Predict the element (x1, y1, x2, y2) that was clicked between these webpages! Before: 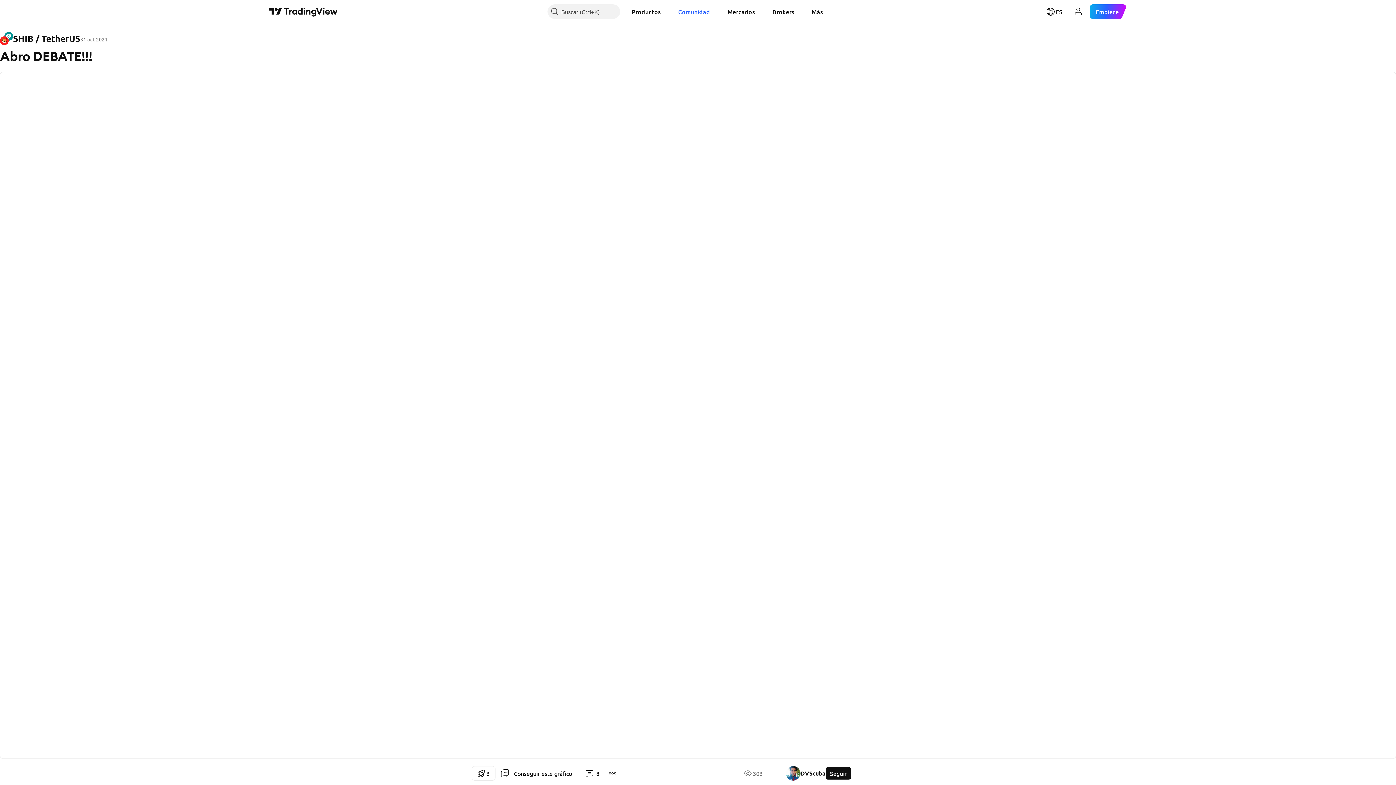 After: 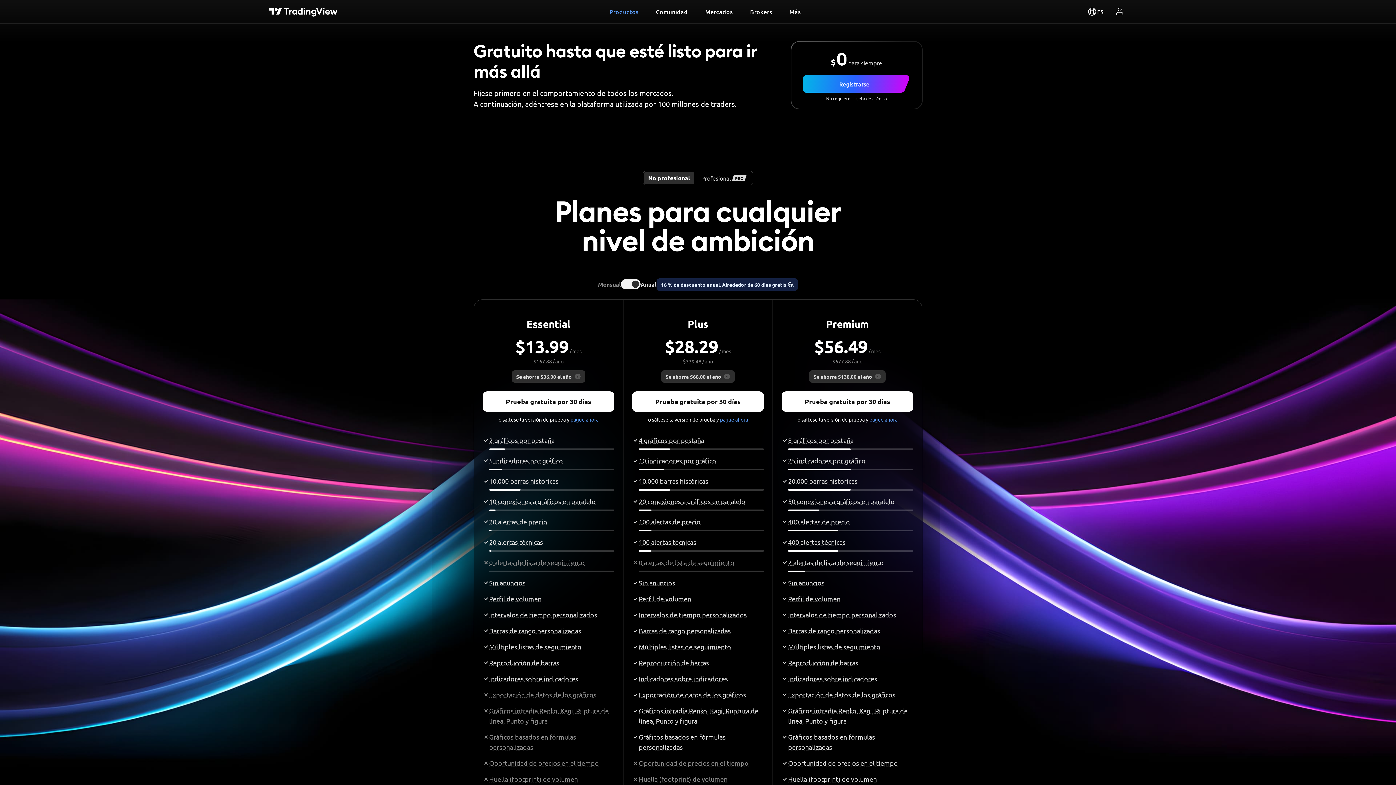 Action: bbox: (1090, 4, 1127, 18) label: Empiece